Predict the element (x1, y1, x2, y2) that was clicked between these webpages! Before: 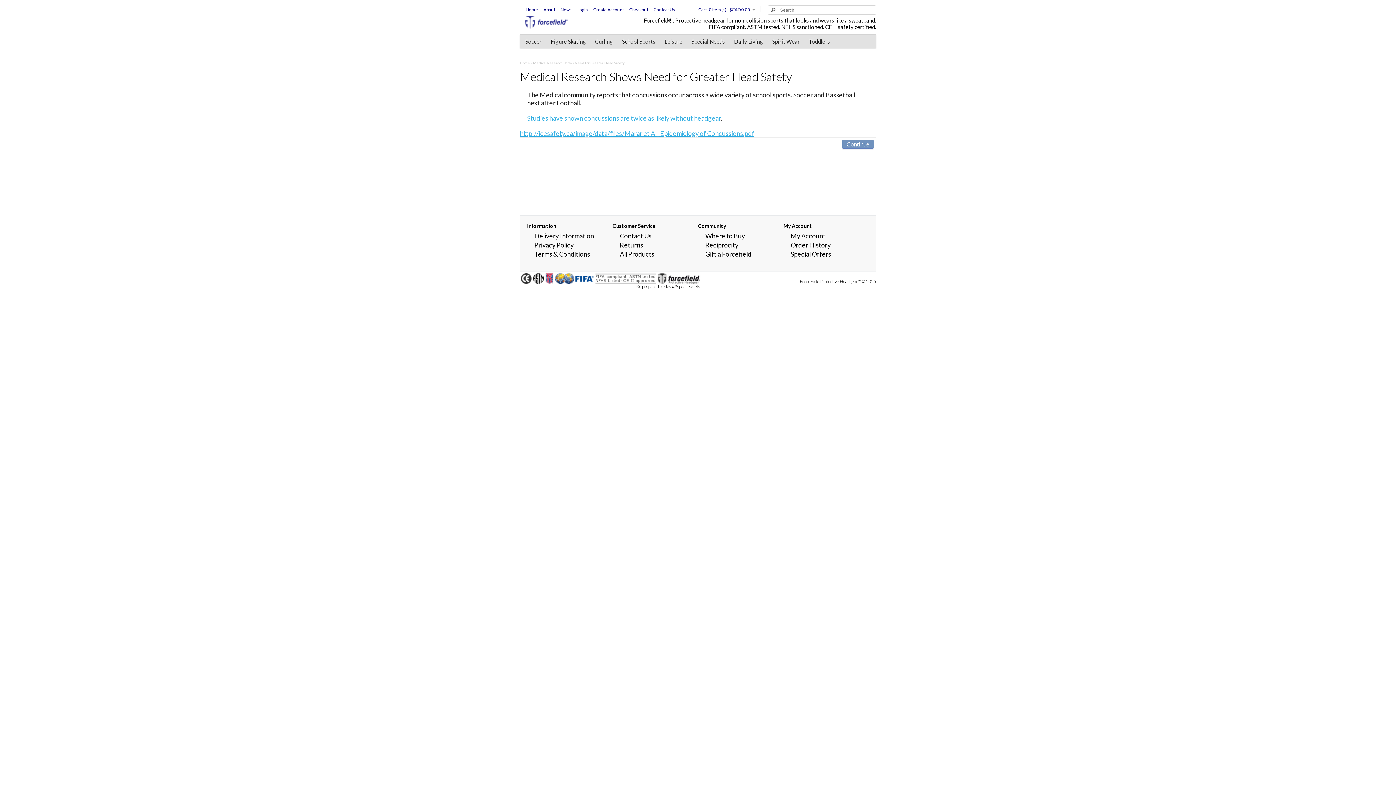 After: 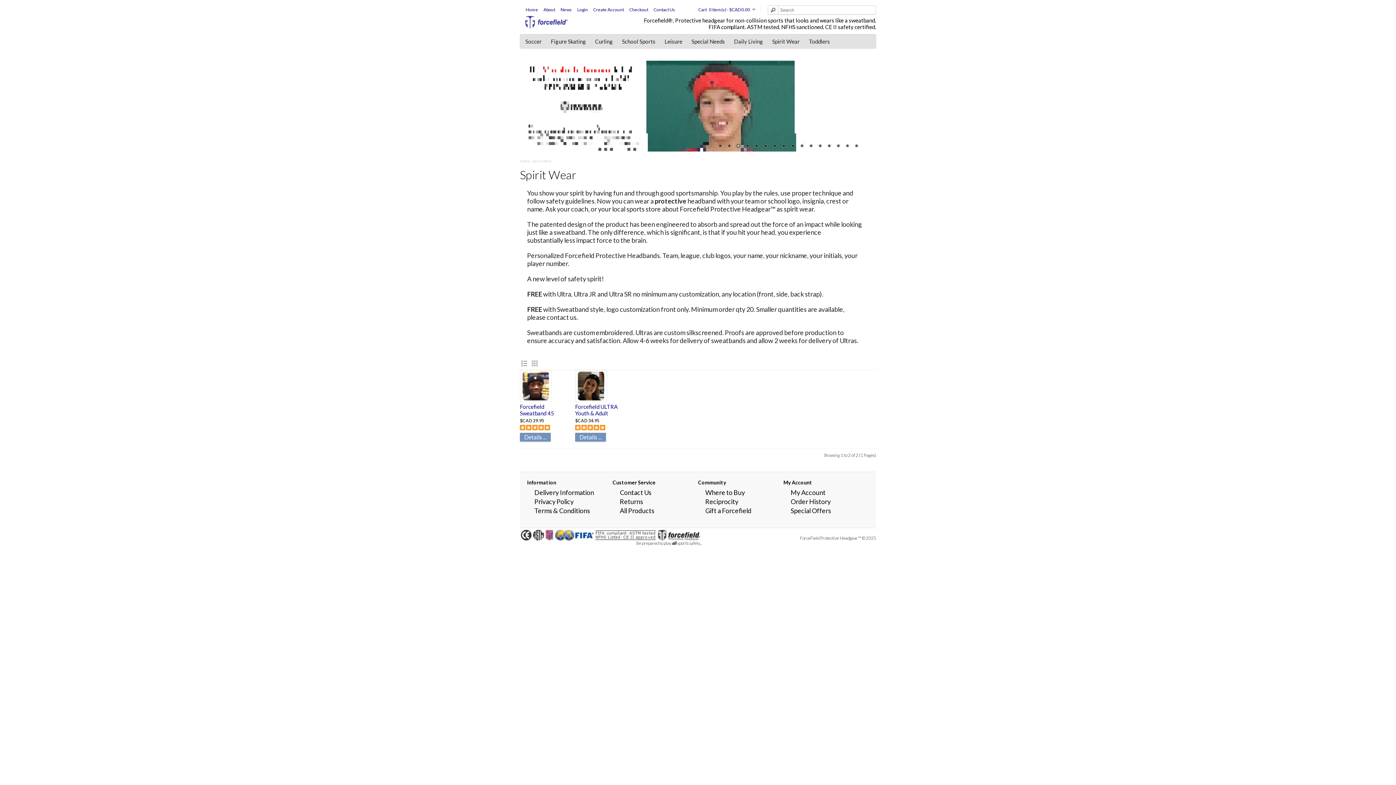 Action: bbox: (768, 36, 803, 46) label: Spirit Wear